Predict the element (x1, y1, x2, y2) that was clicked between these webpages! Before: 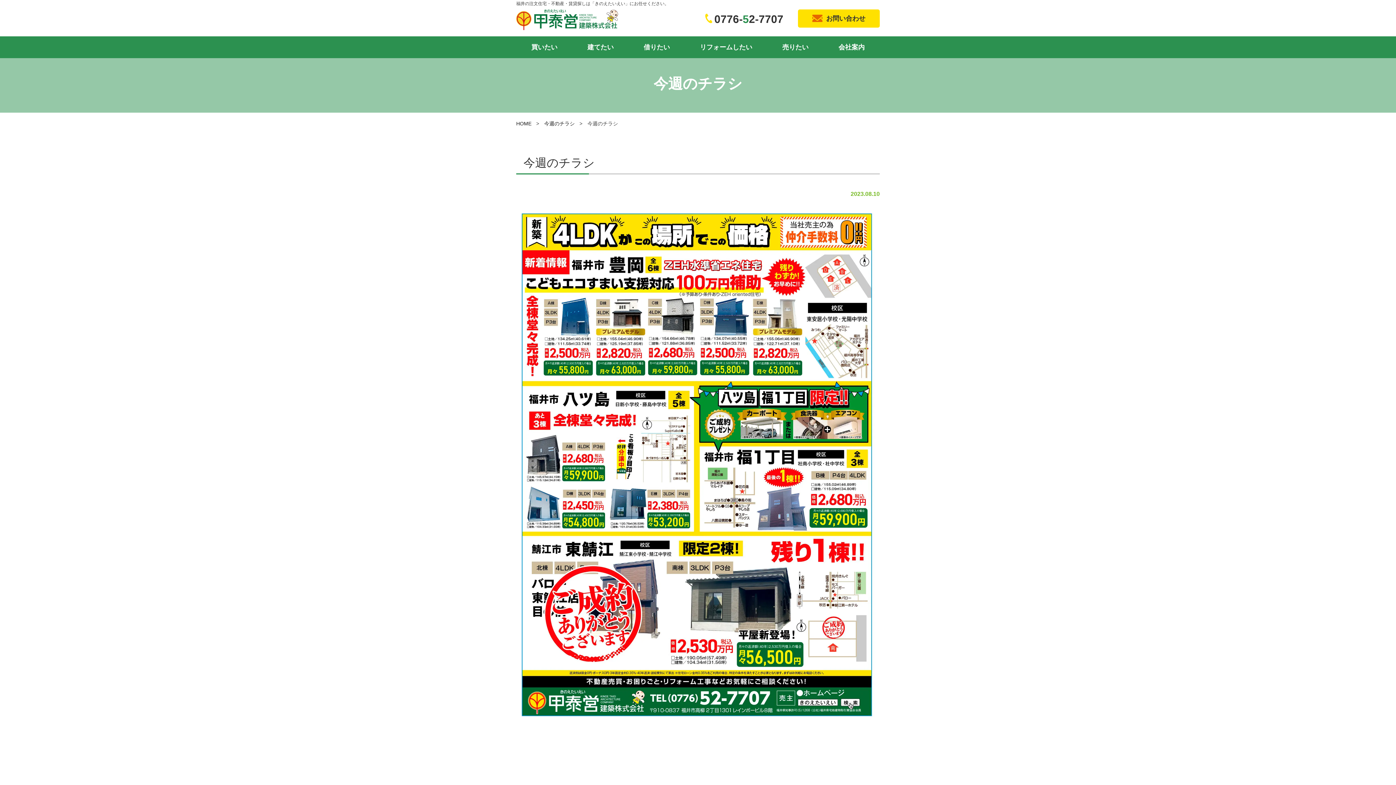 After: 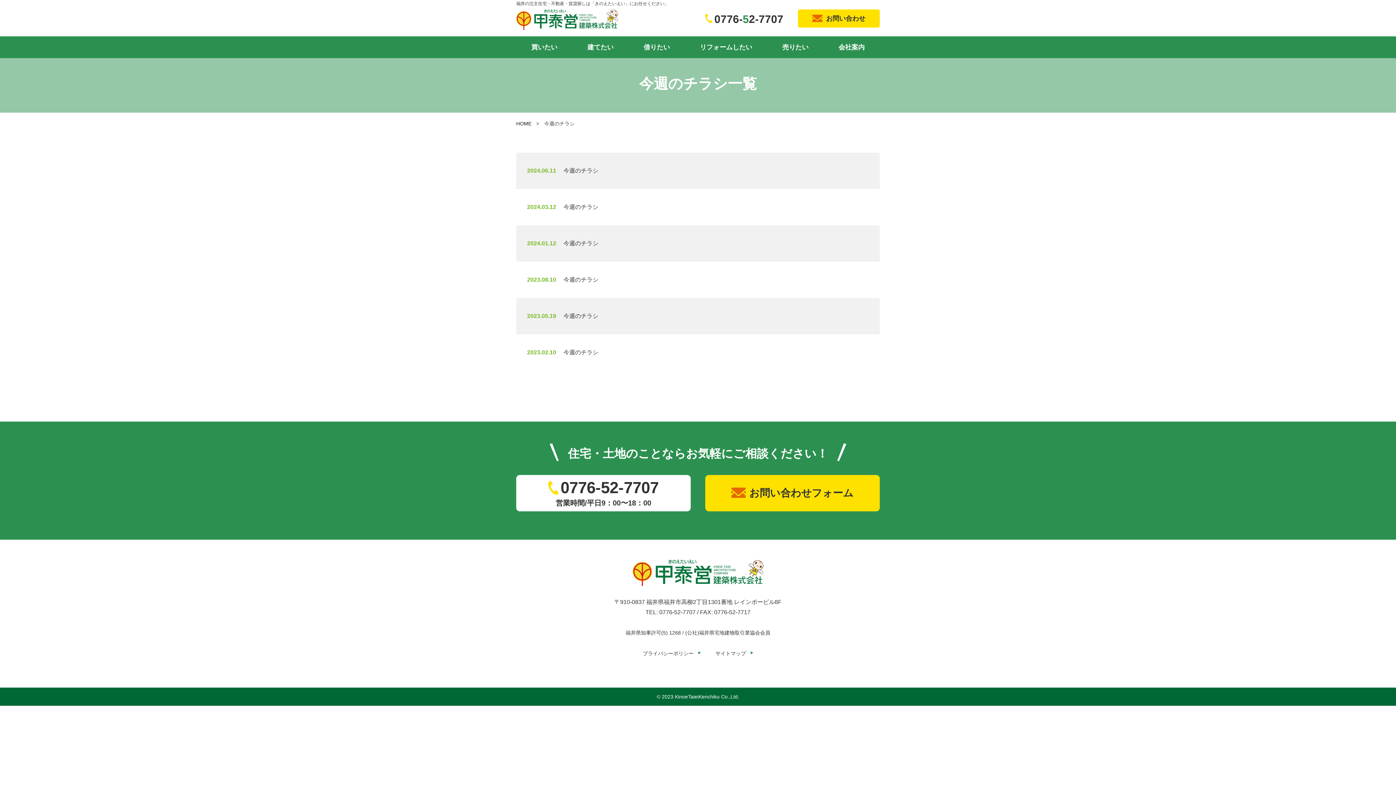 Action: bbox: (544, 120, 574, 126) label: 今週のチラシ